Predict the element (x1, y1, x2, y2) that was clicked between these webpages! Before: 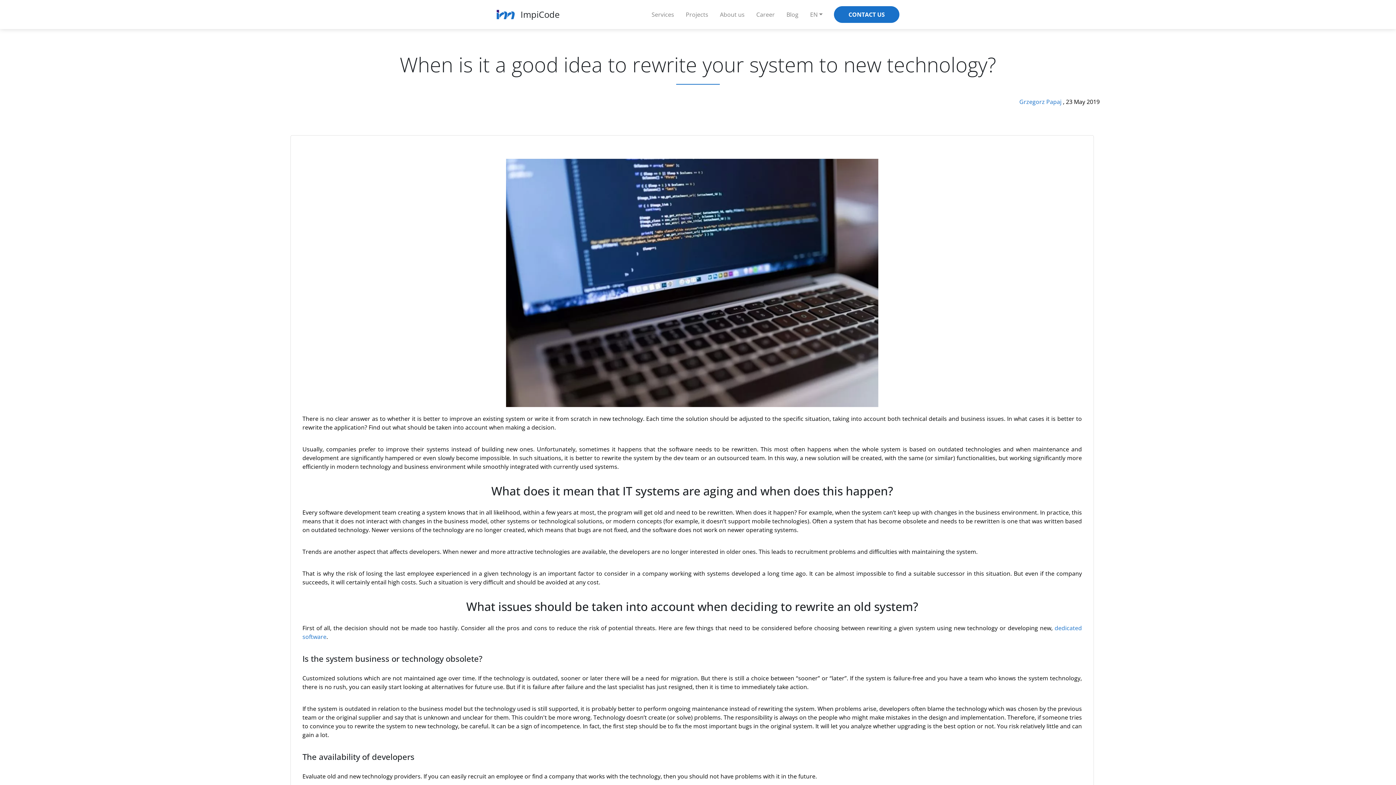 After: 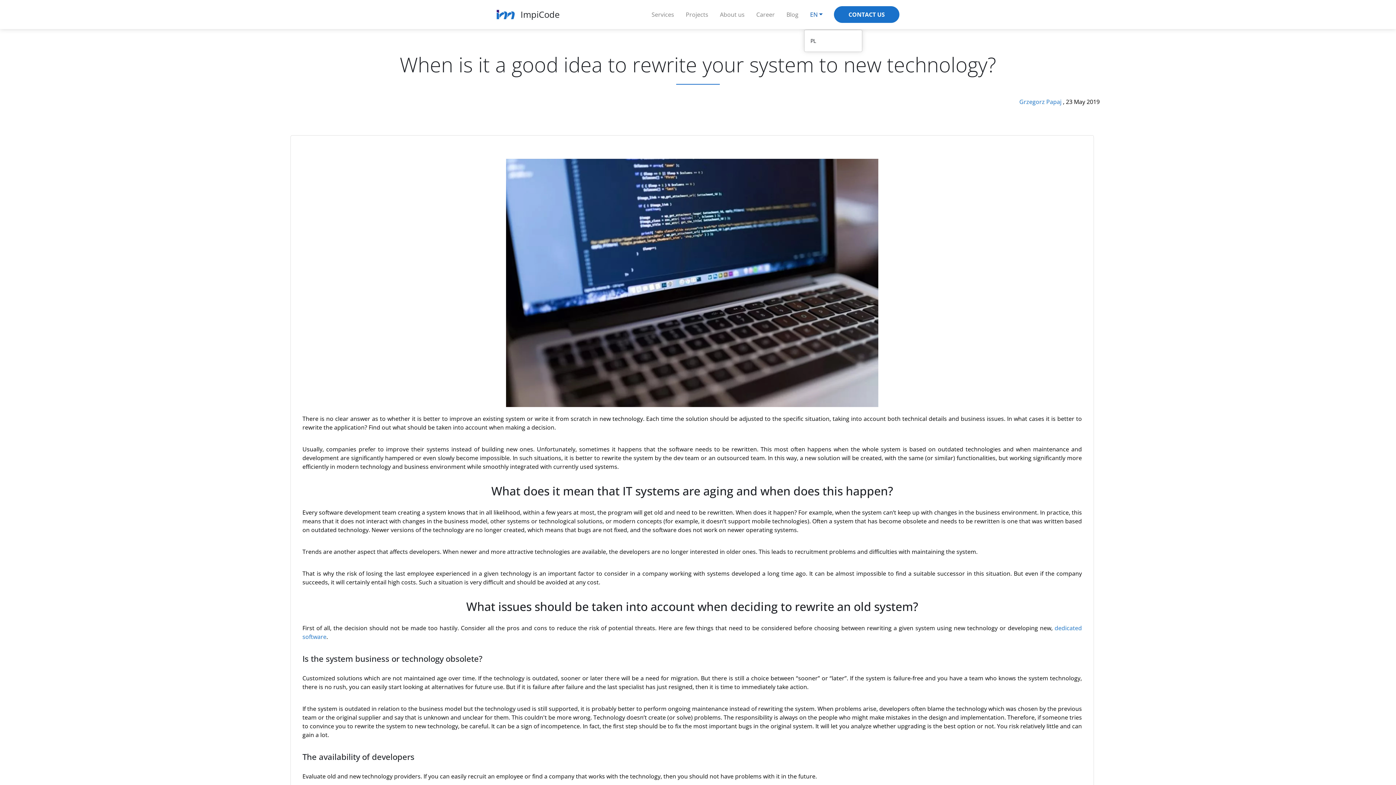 Action: label: EN bbox: (804, 6, 828, 22)